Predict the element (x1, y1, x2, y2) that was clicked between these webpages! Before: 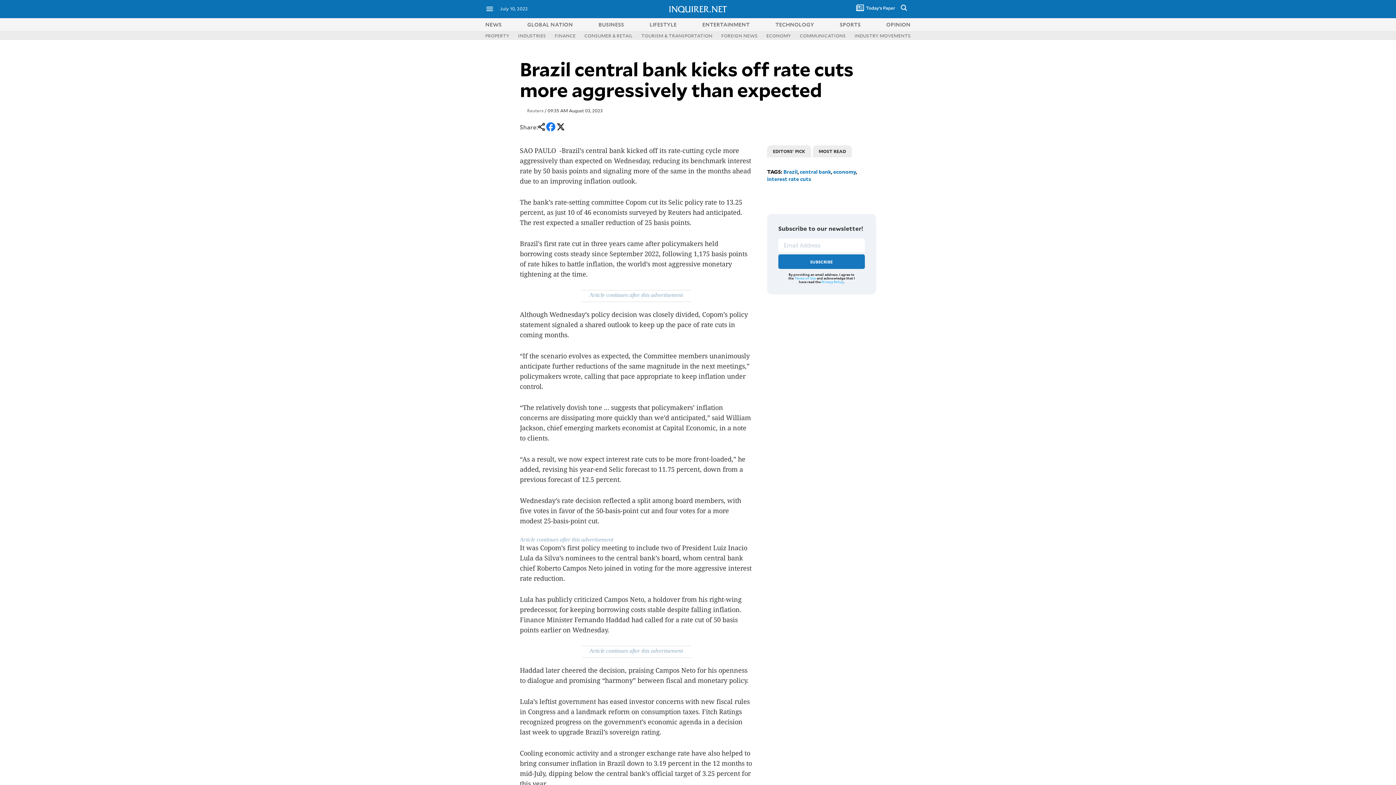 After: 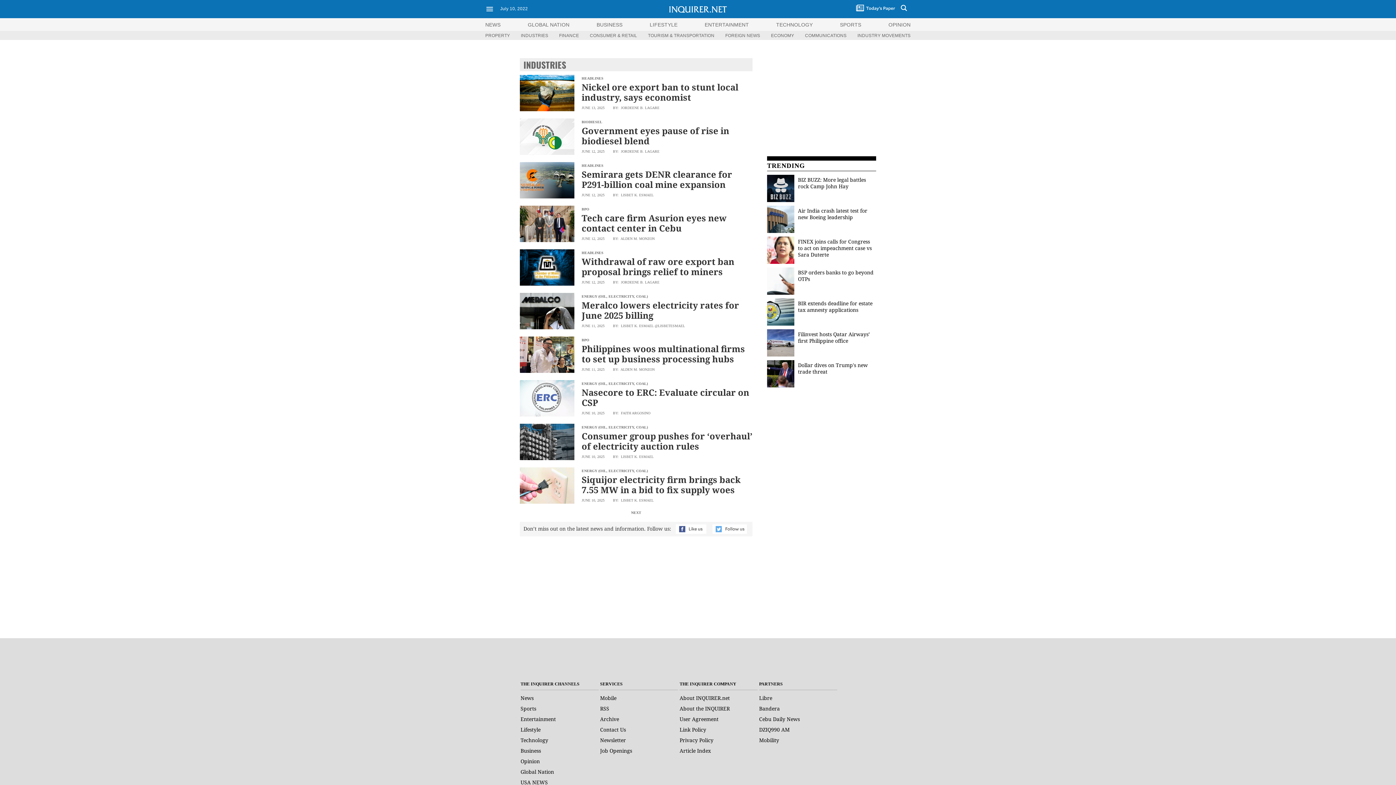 Action: label: INDUSTRIES bbox: (518, 32, 546, 38)